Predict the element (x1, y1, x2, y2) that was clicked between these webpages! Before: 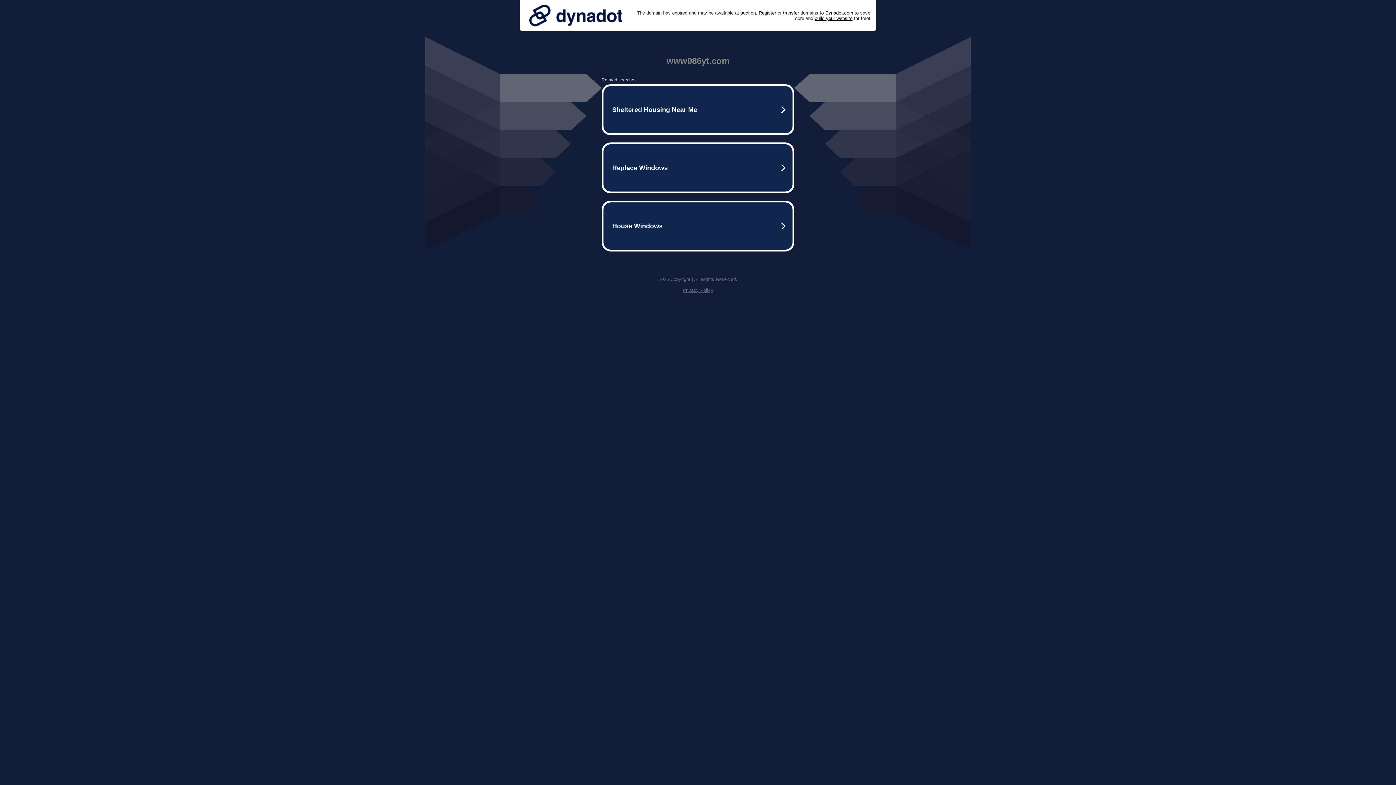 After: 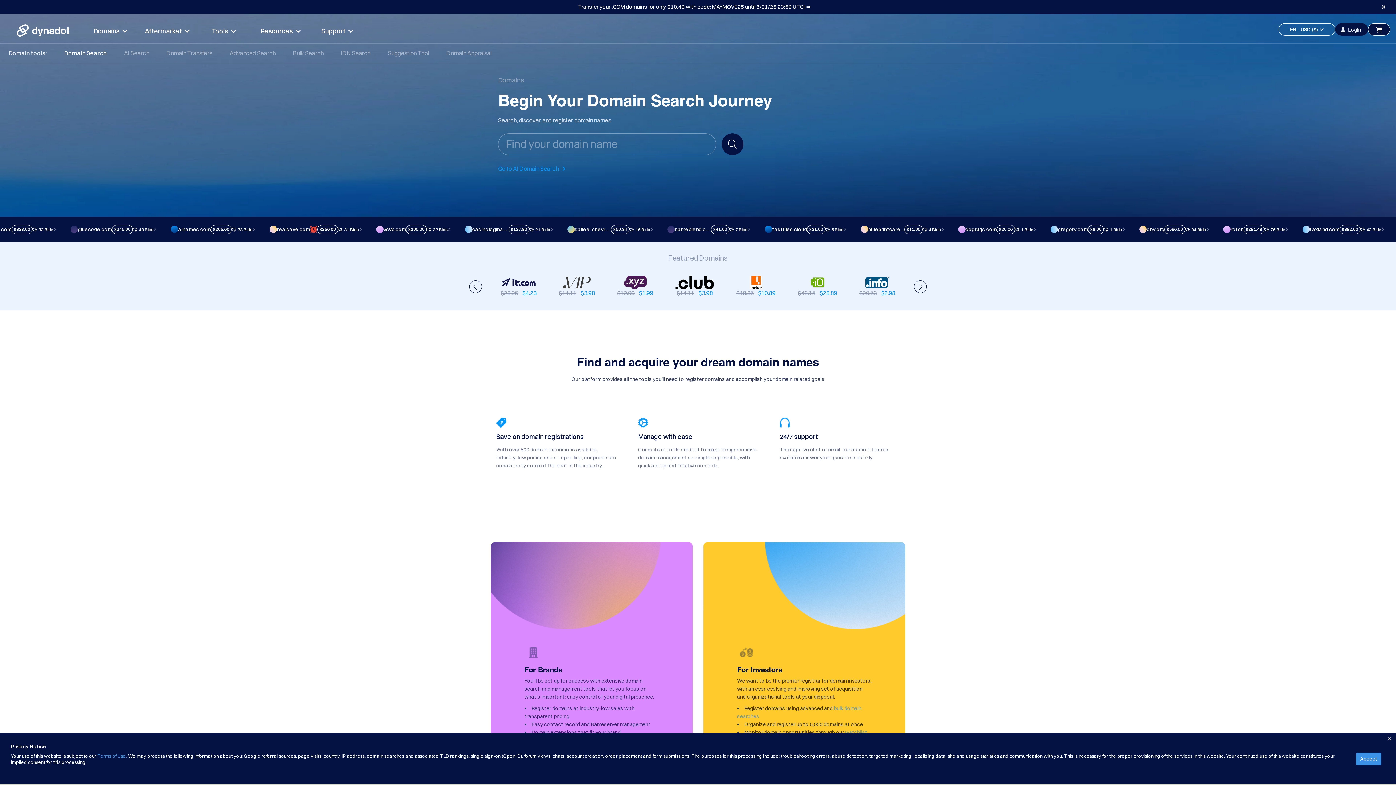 Action: bbox: (758, 10, 776, 15) label: Register